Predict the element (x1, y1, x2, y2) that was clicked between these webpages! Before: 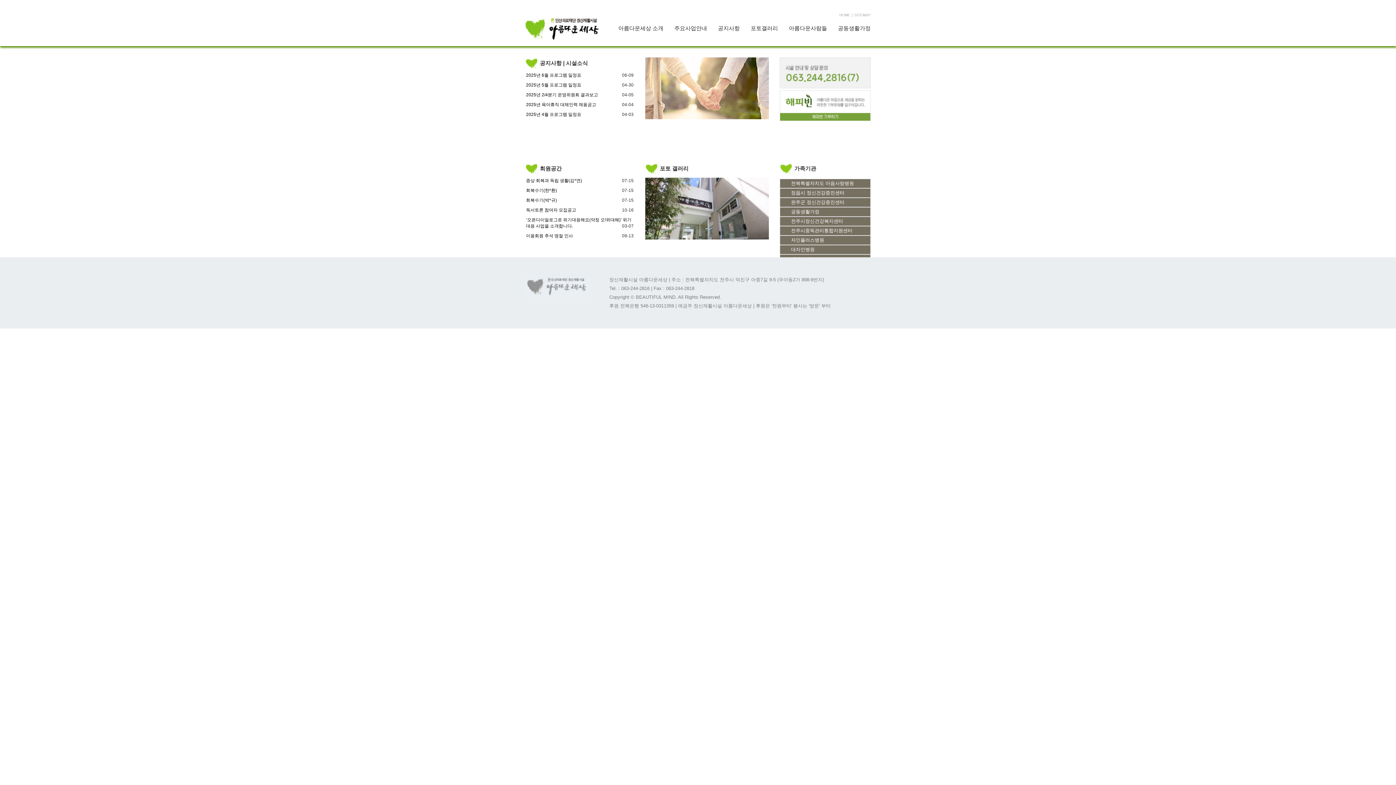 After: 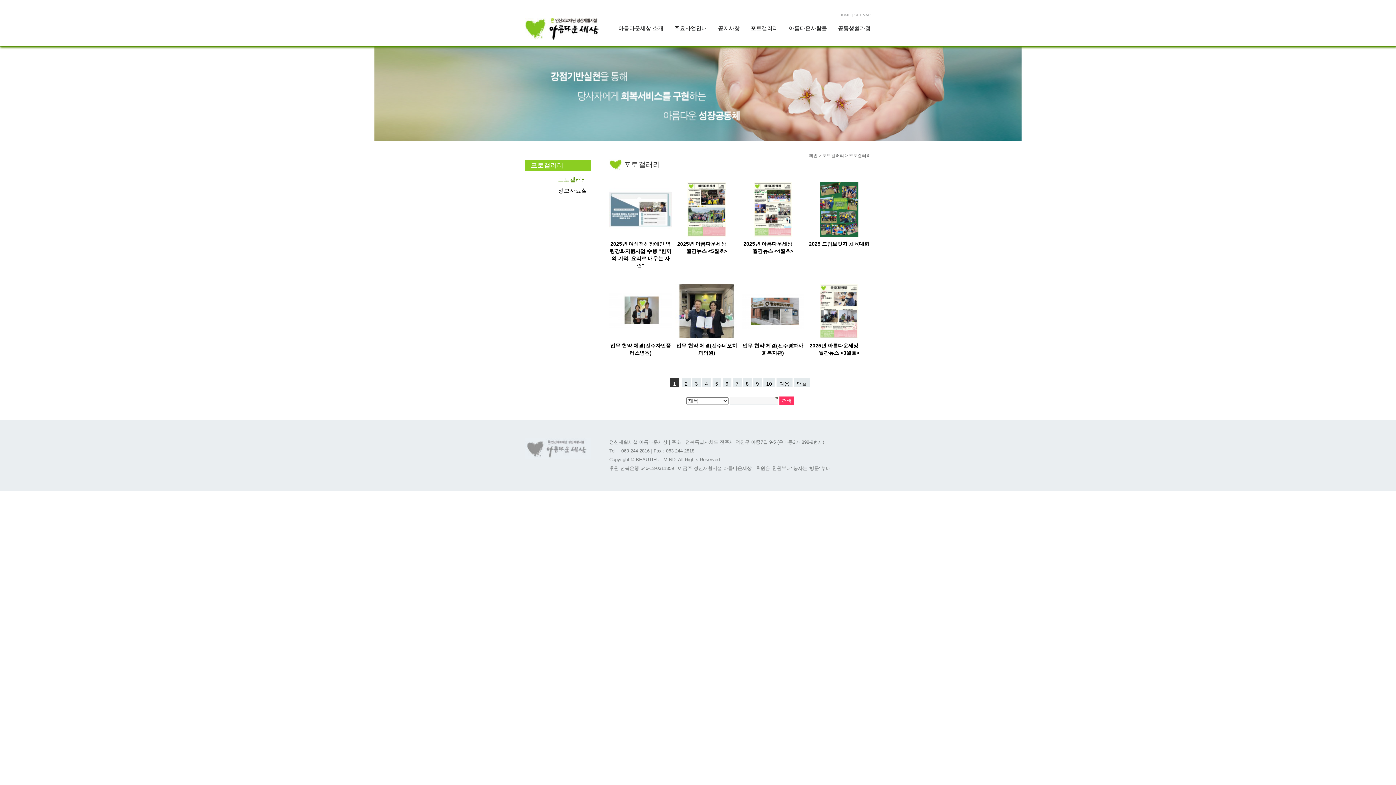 Action: bbox: (660, 165, 688, 171) label: 포토 갤러리